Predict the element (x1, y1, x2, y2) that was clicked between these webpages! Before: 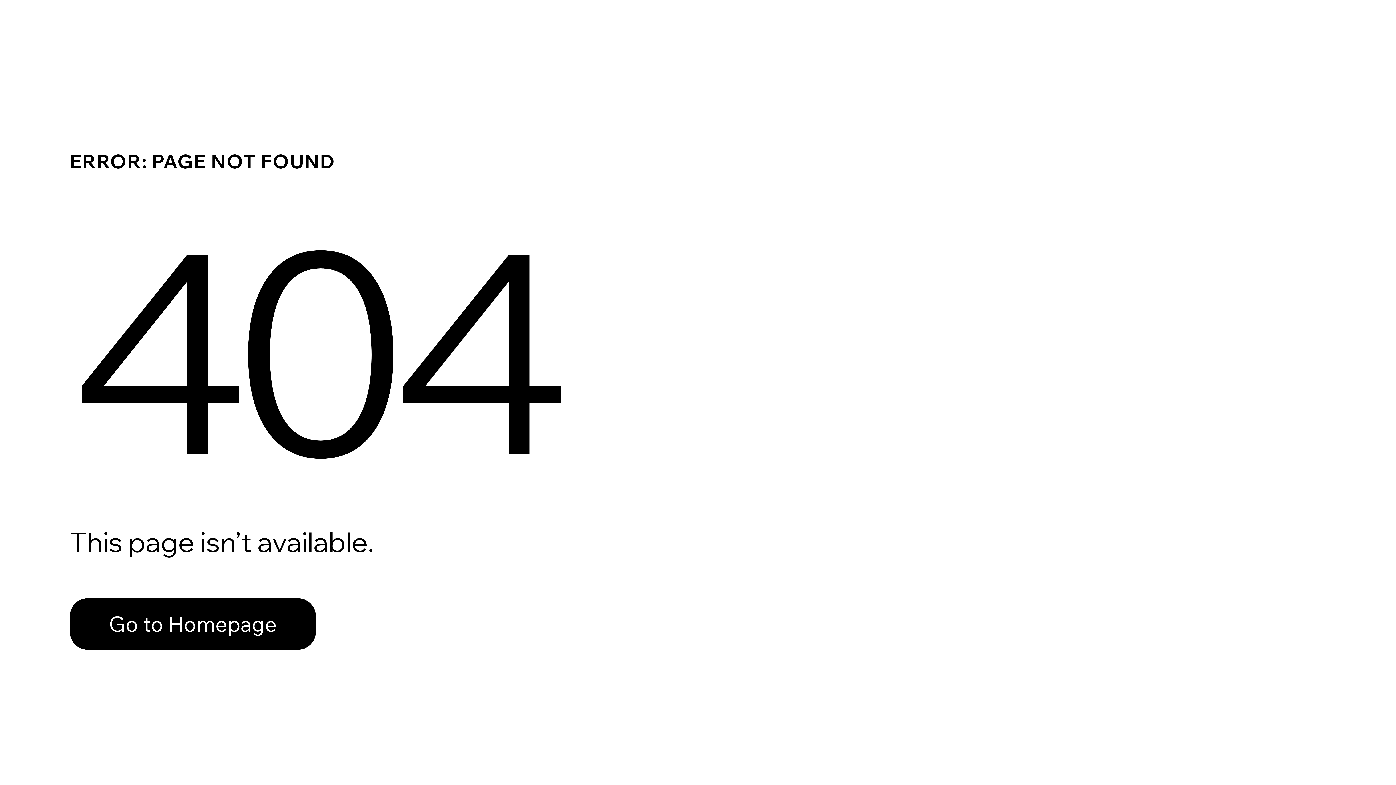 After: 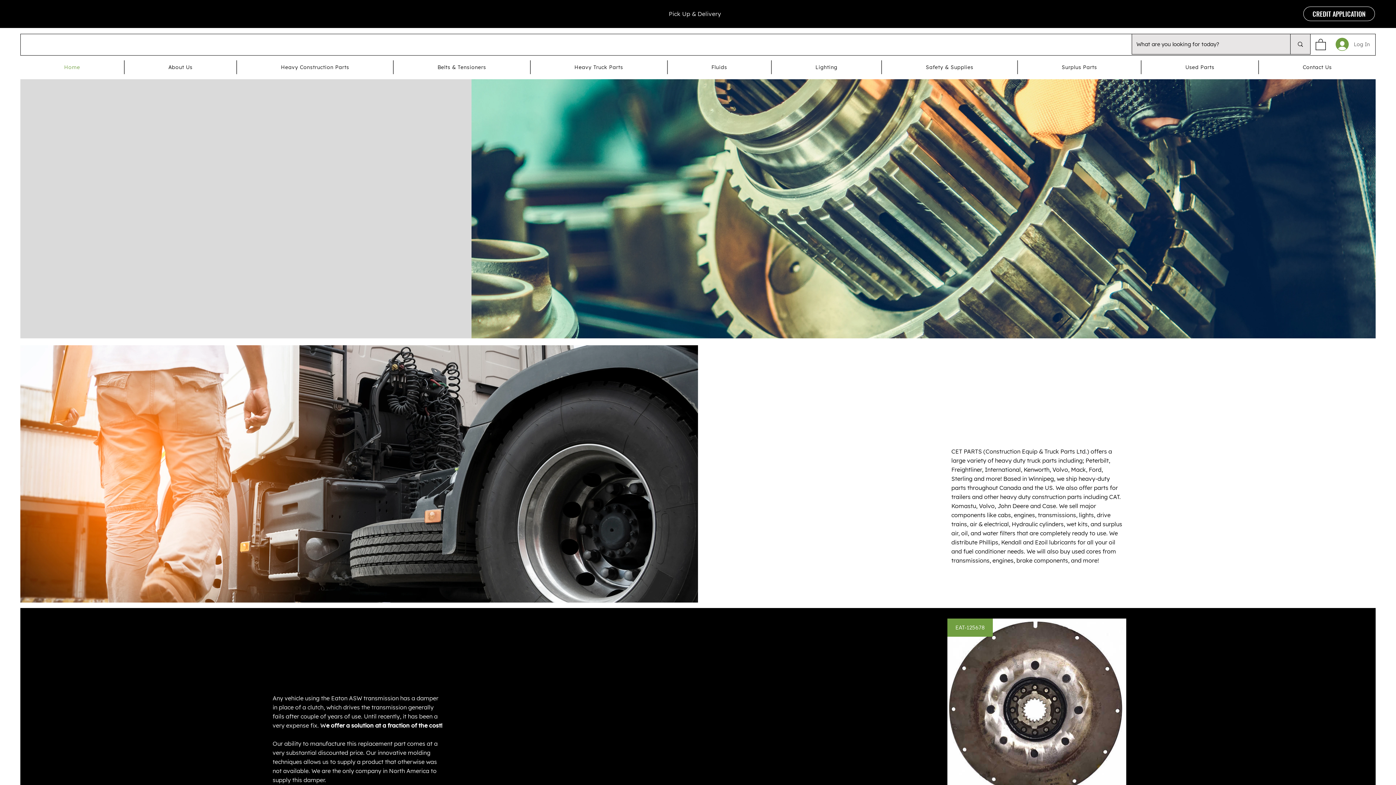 Action: label: Go to Homepage bbox: (69, 582, 768, 659)